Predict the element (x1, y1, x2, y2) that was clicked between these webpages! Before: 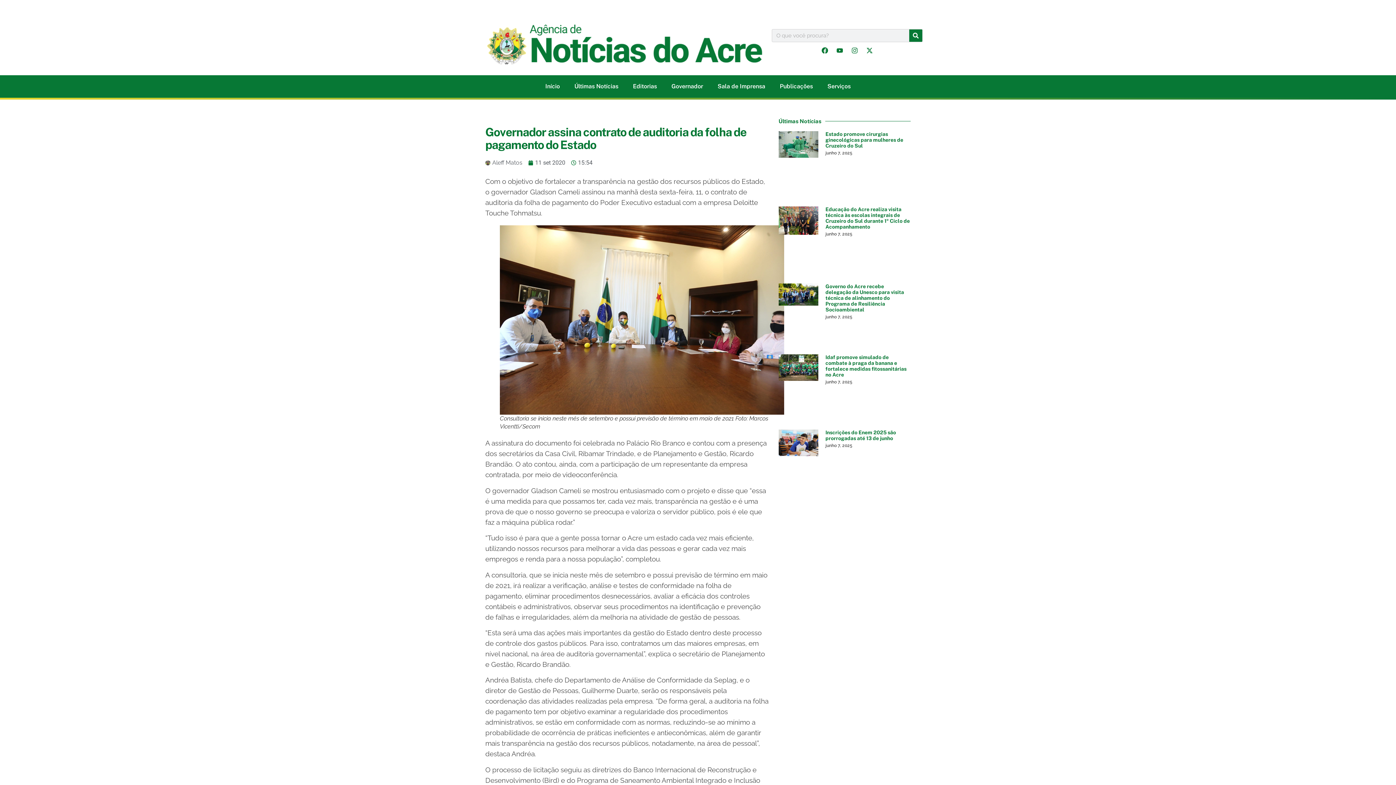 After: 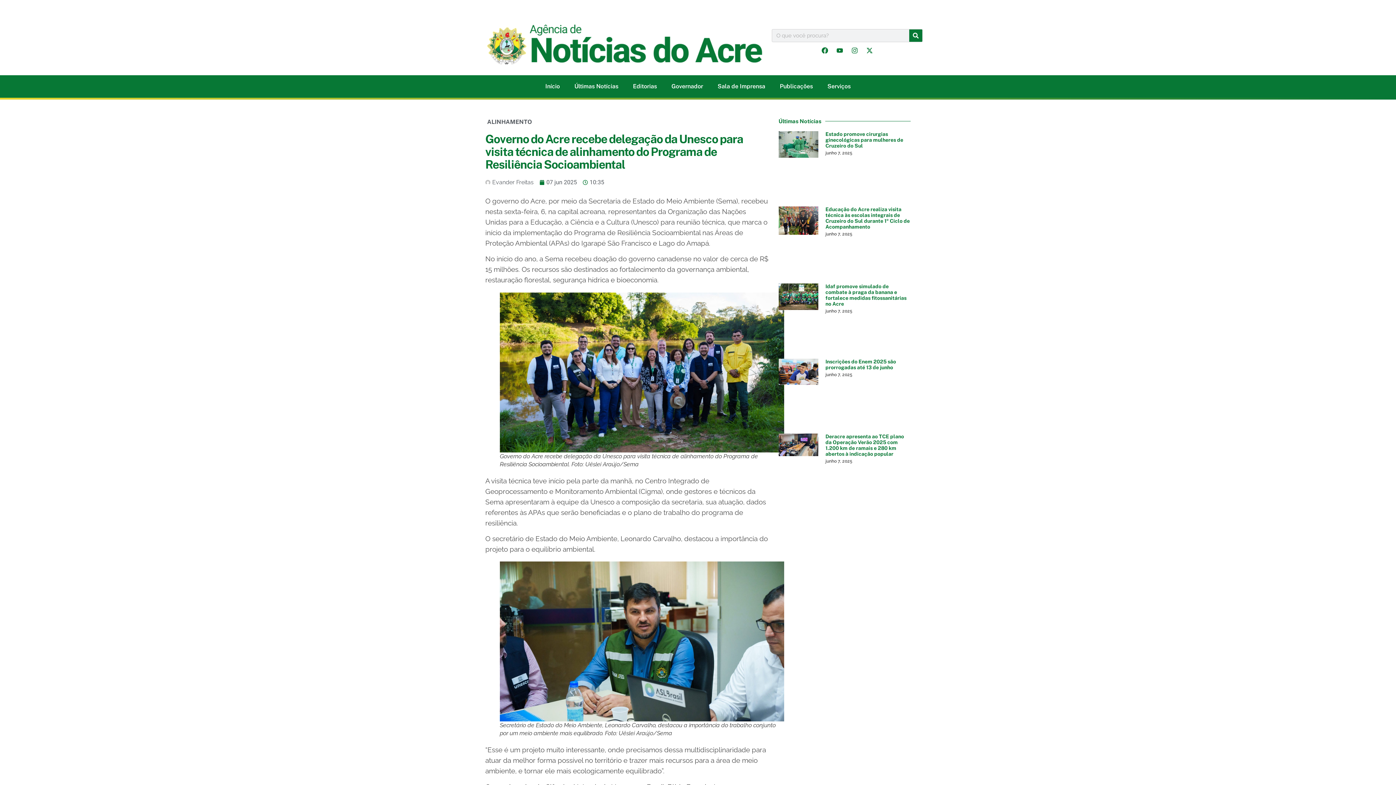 Action: bbox: (778, 283, 818, 345)